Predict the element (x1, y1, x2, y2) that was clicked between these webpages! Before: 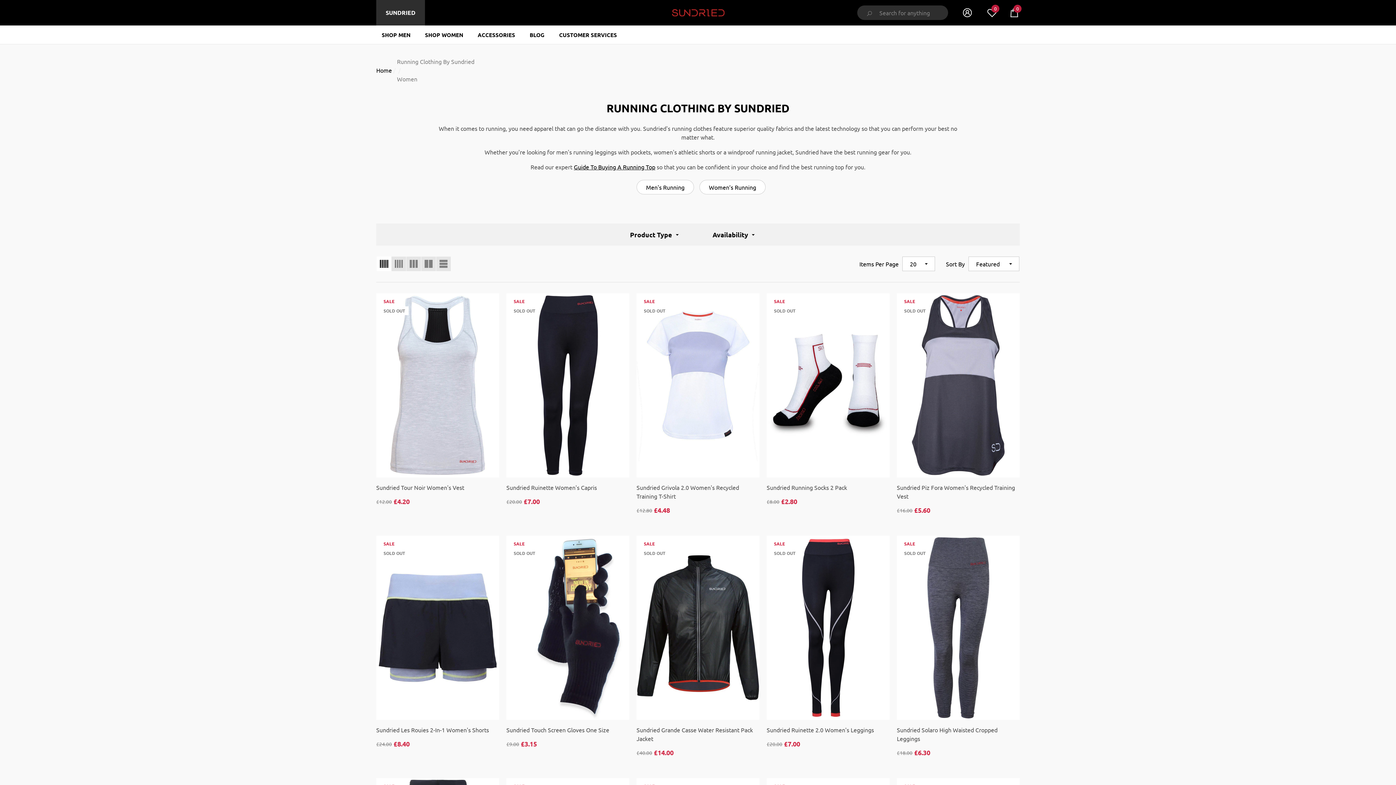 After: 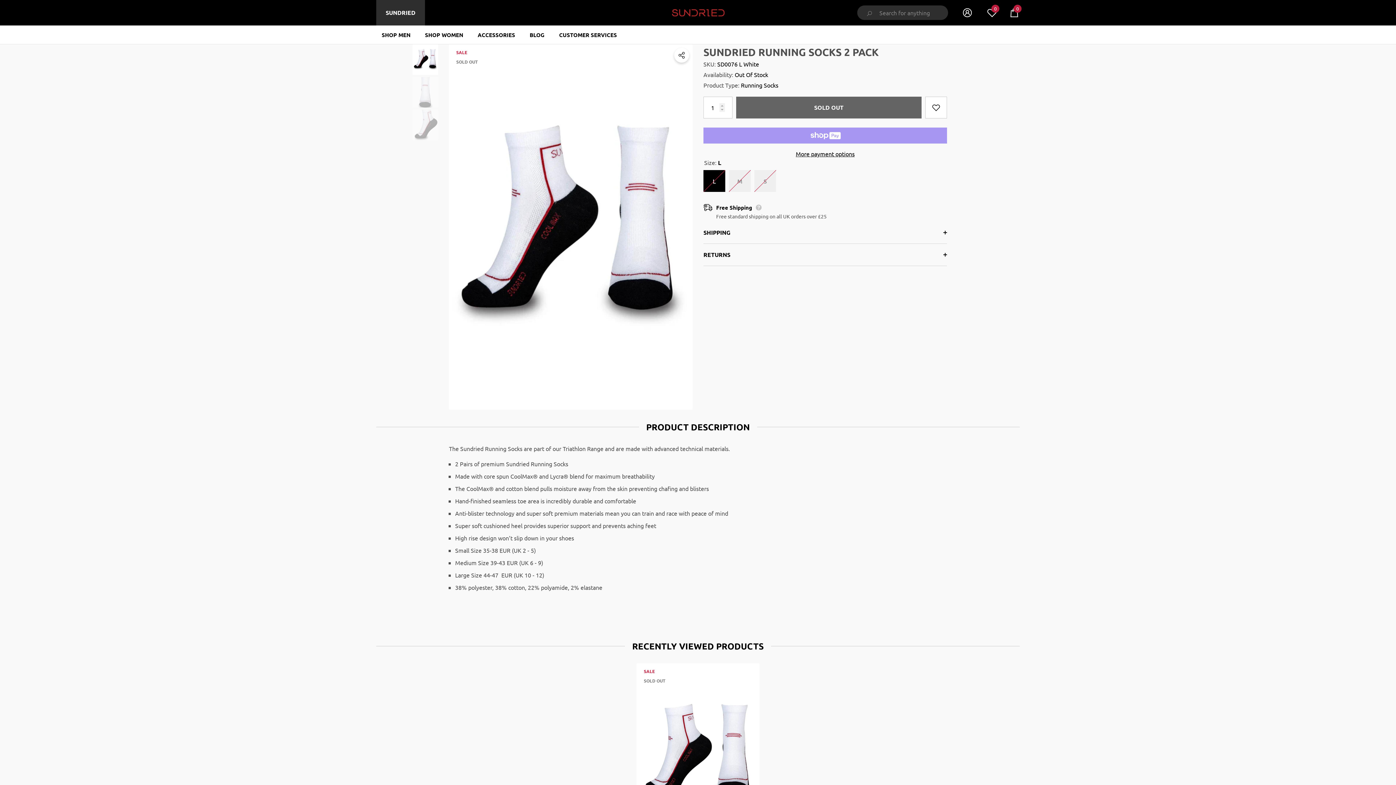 Action: bbox: (766, 293, 889, 477) label: class="lazyload"/>